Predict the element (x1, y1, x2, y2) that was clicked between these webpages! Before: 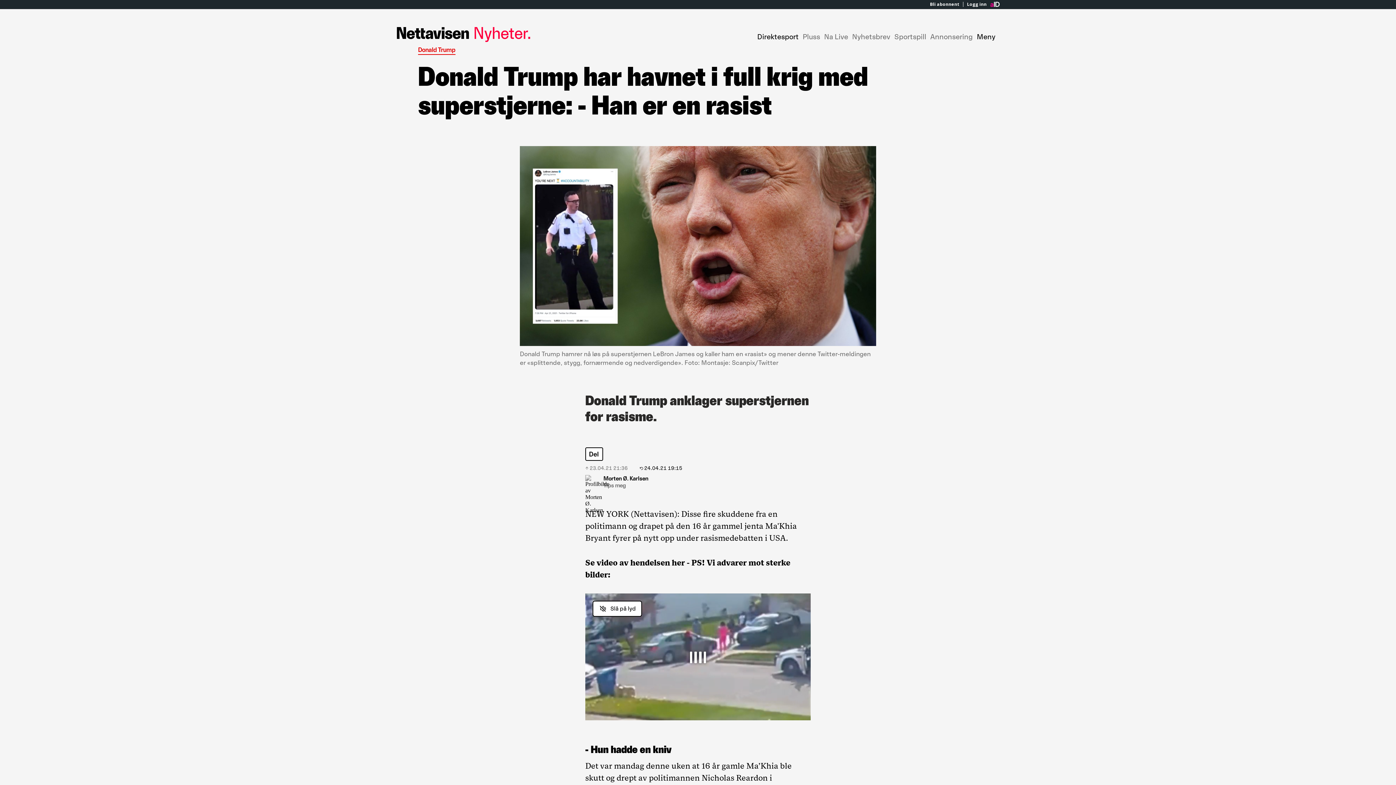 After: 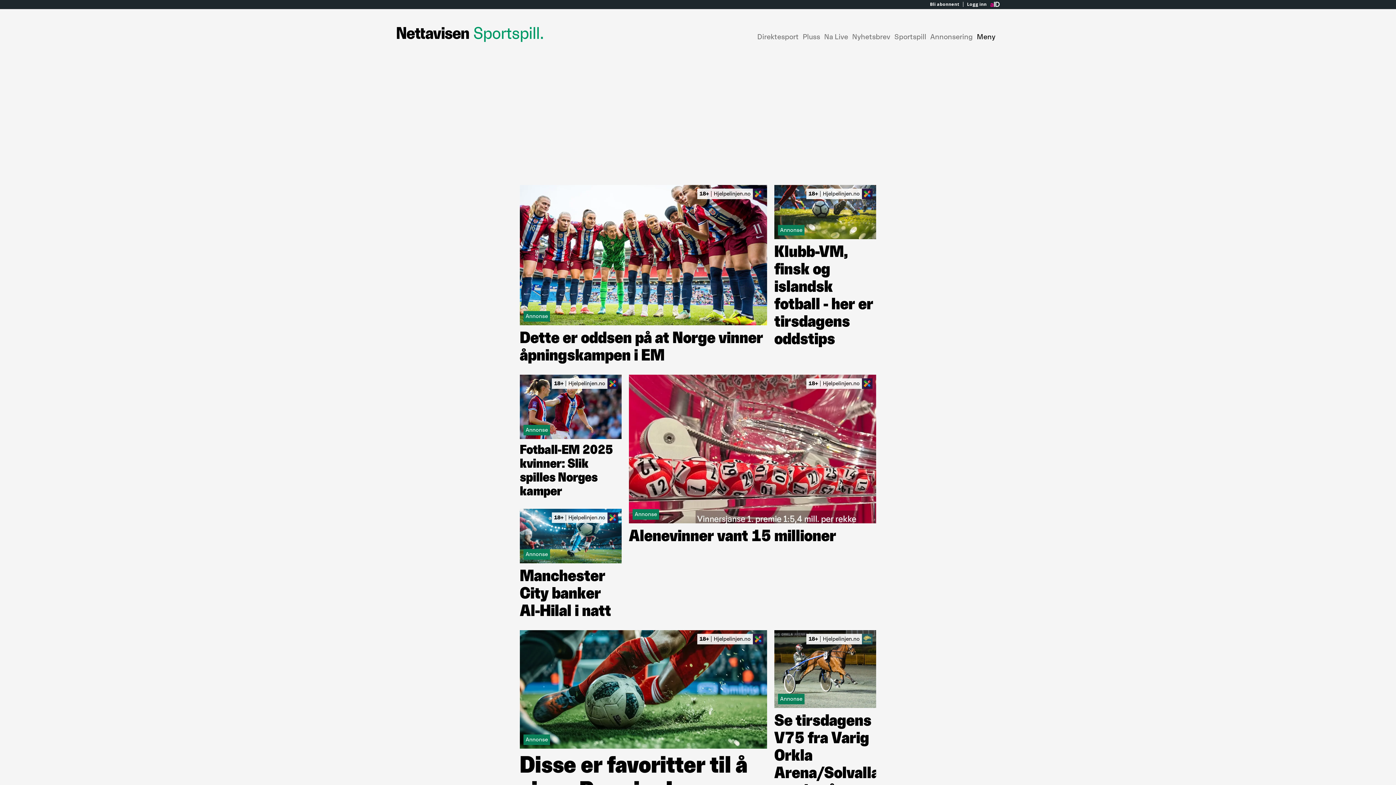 Action: bbox: (894, 32, 926, 40) label: Sportspill